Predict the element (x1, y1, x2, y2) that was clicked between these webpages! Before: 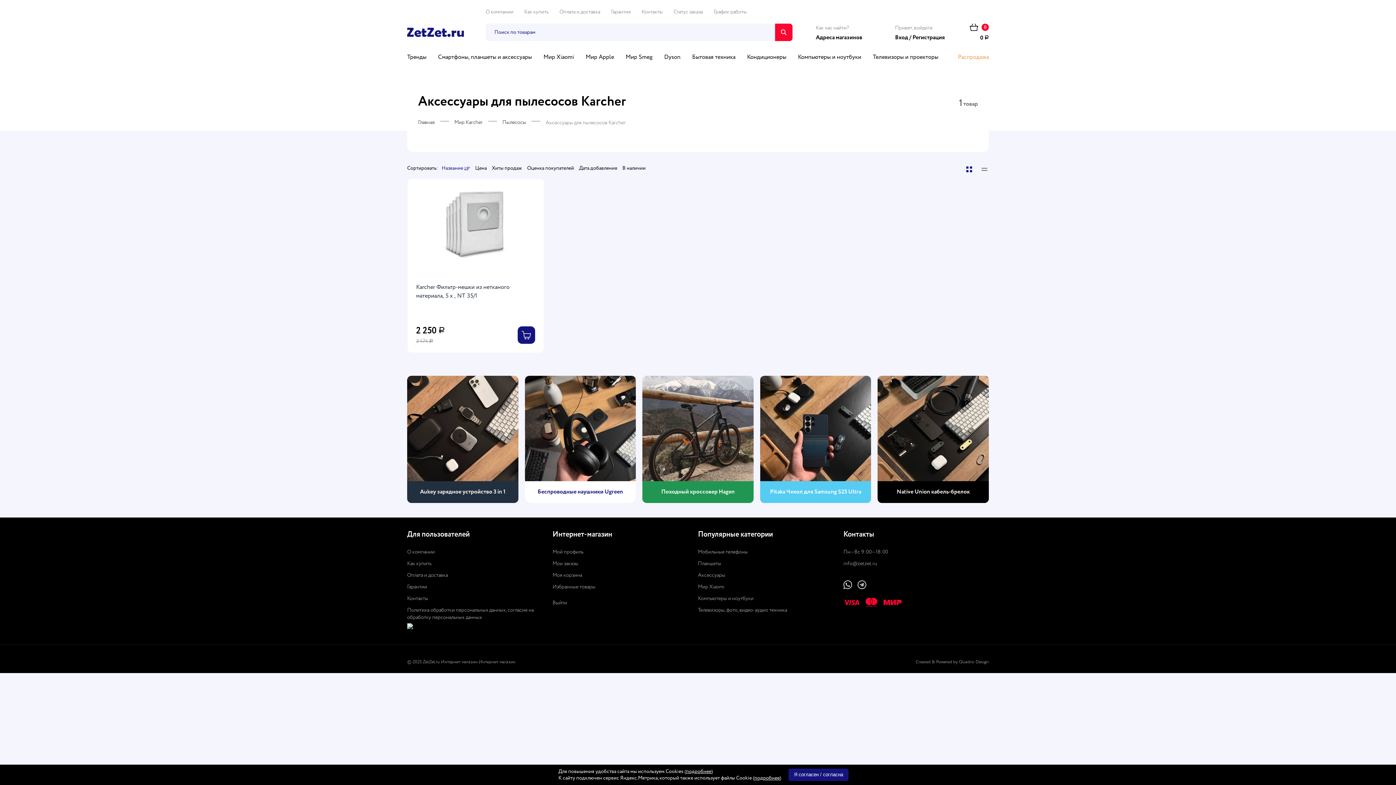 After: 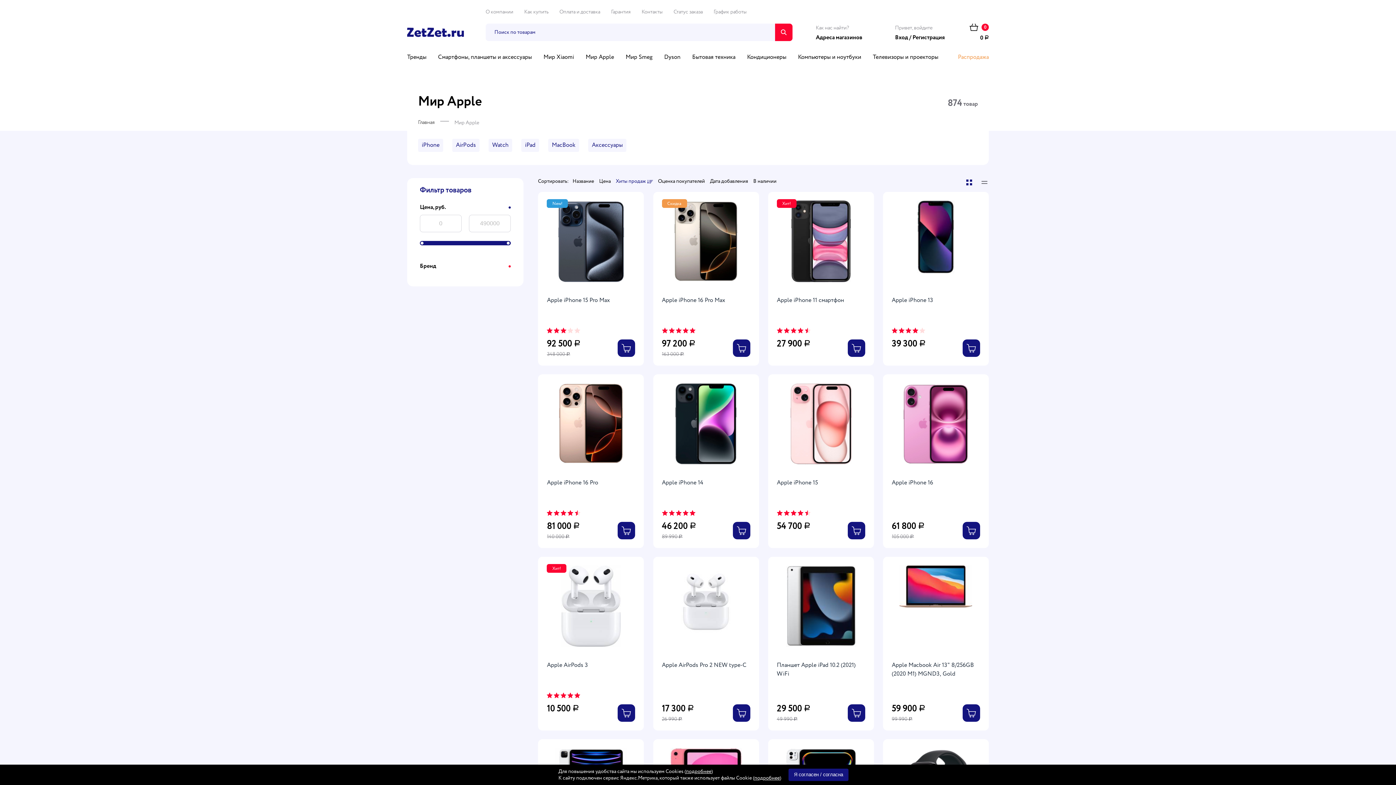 Action: label: Мир Apple bbox: (585, 54, 614, 60)